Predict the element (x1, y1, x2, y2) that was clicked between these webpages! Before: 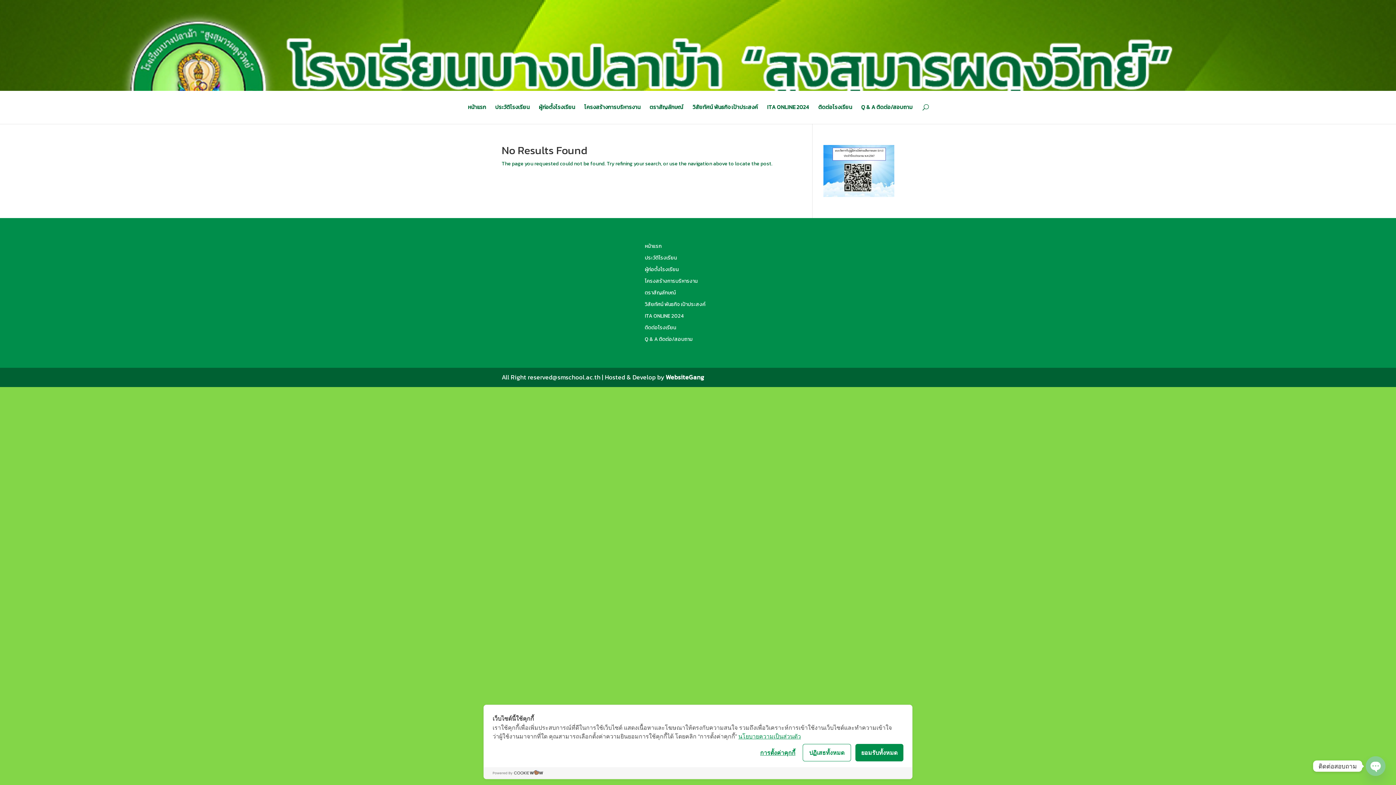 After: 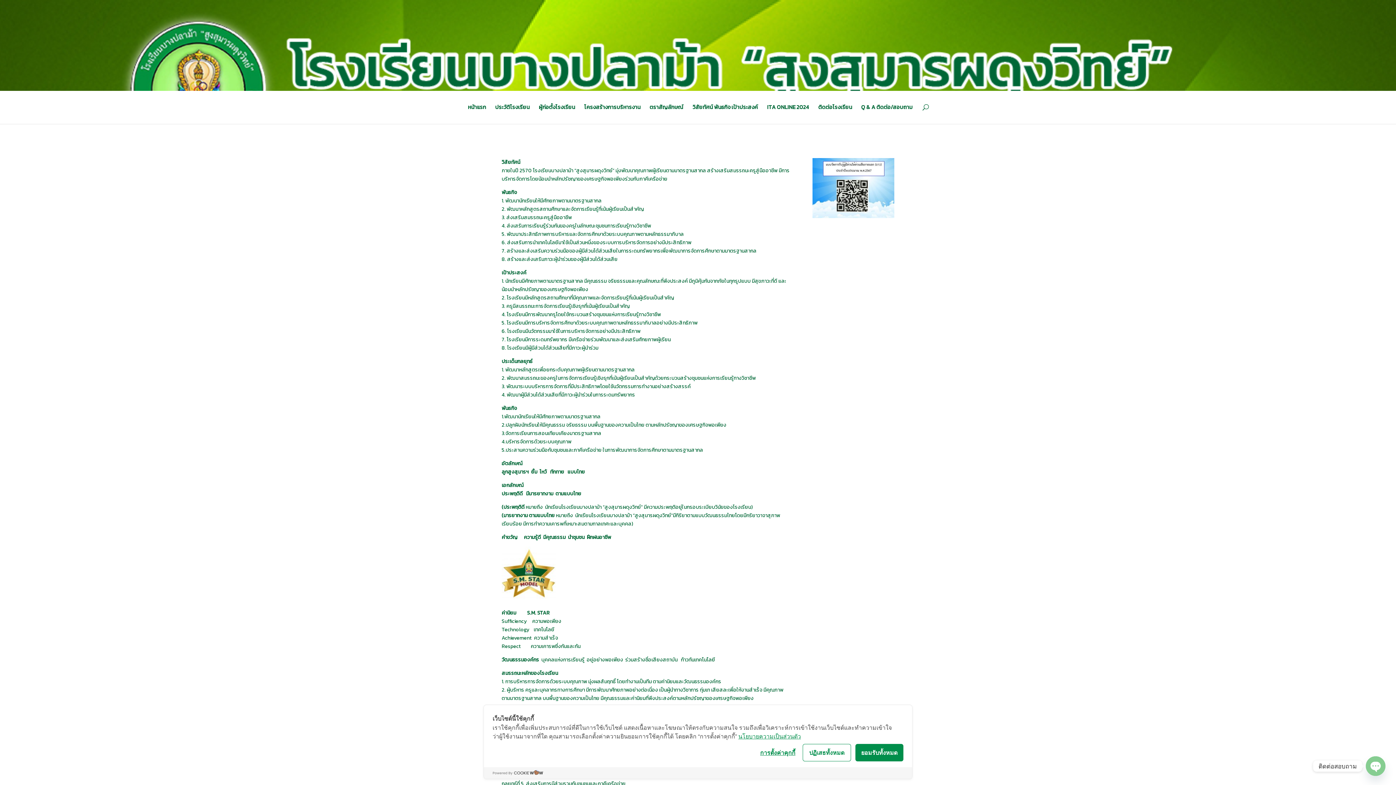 Action: bbox: (692, 104, 758, 109) label: วิสัยทัศน์ พันธกิจ เป้าประสงค์